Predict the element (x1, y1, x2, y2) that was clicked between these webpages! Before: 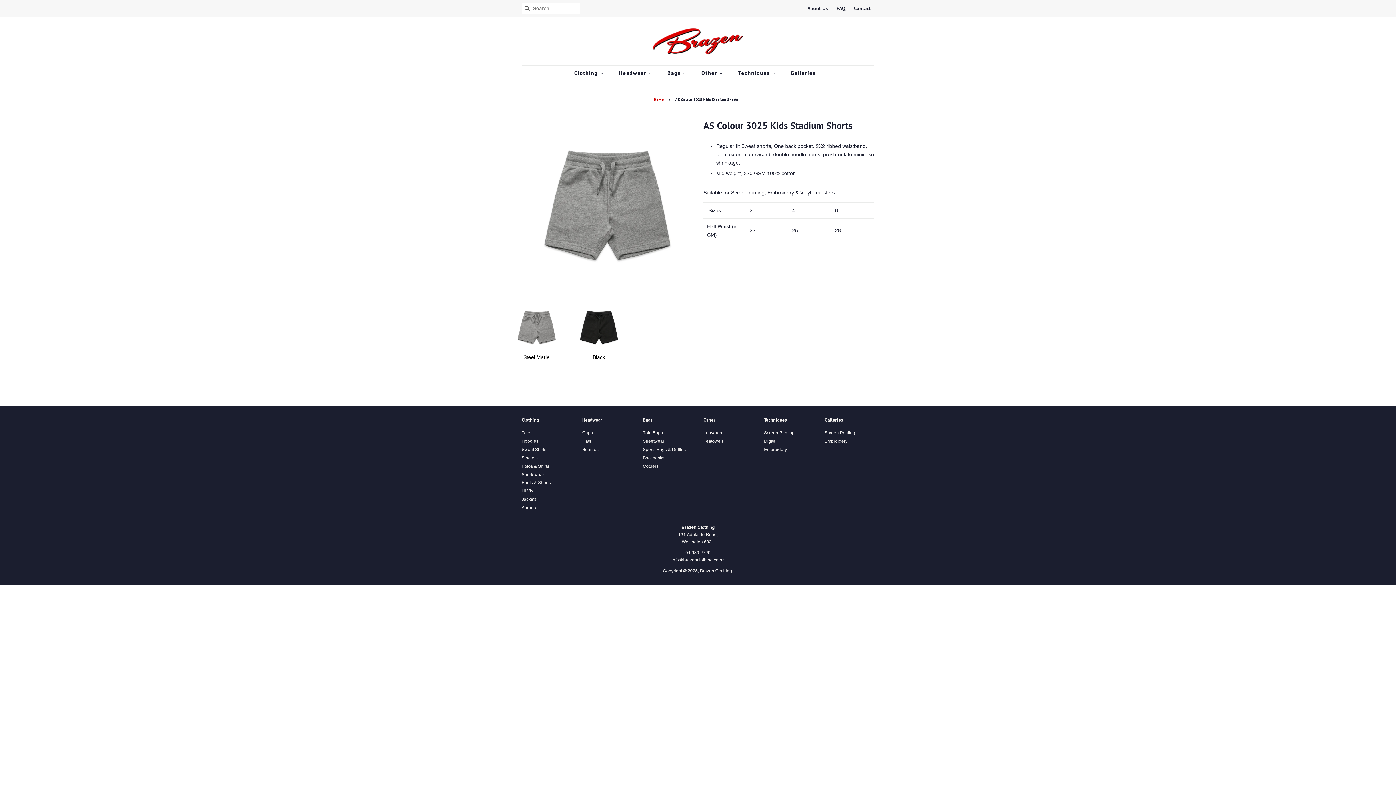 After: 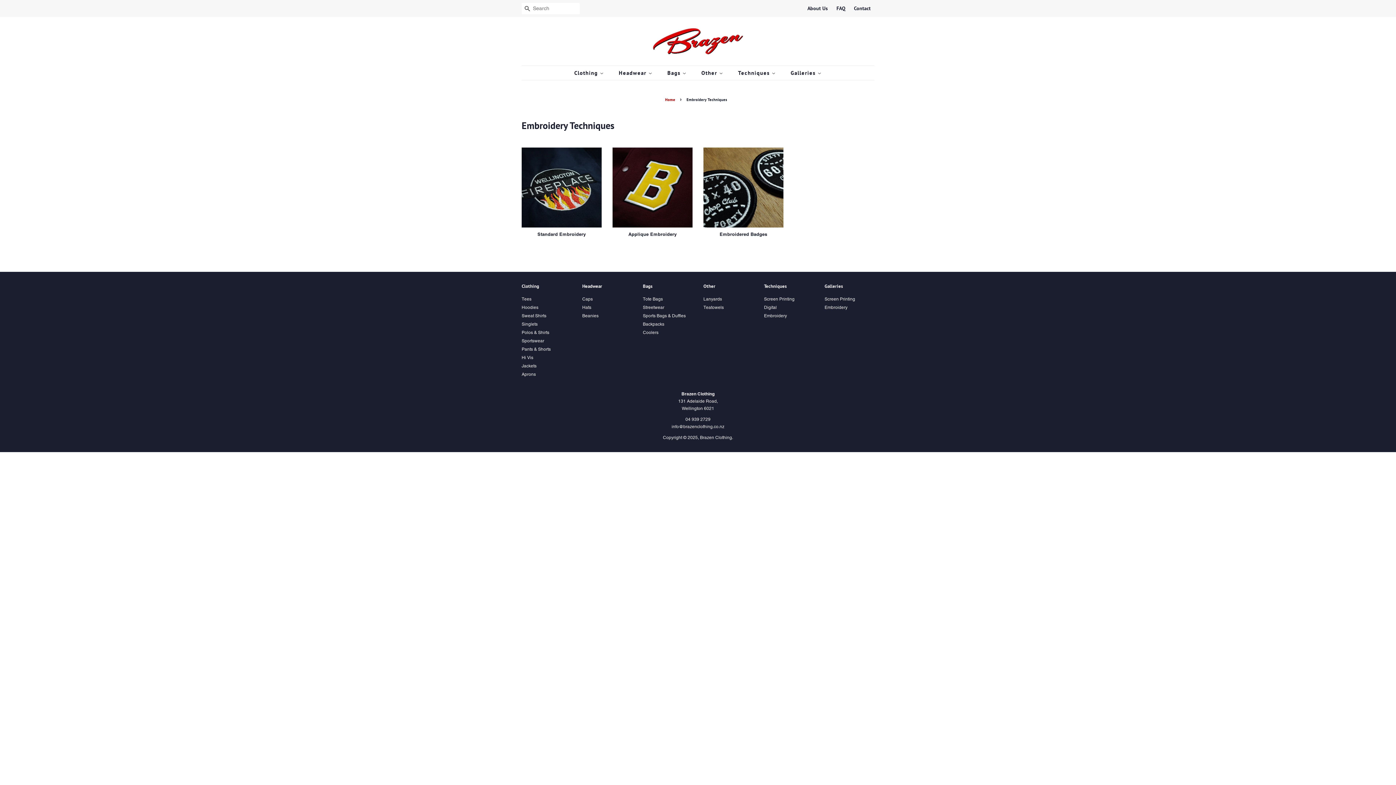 Action: bbox: (764, 447, 787, 452) label: Embroidery